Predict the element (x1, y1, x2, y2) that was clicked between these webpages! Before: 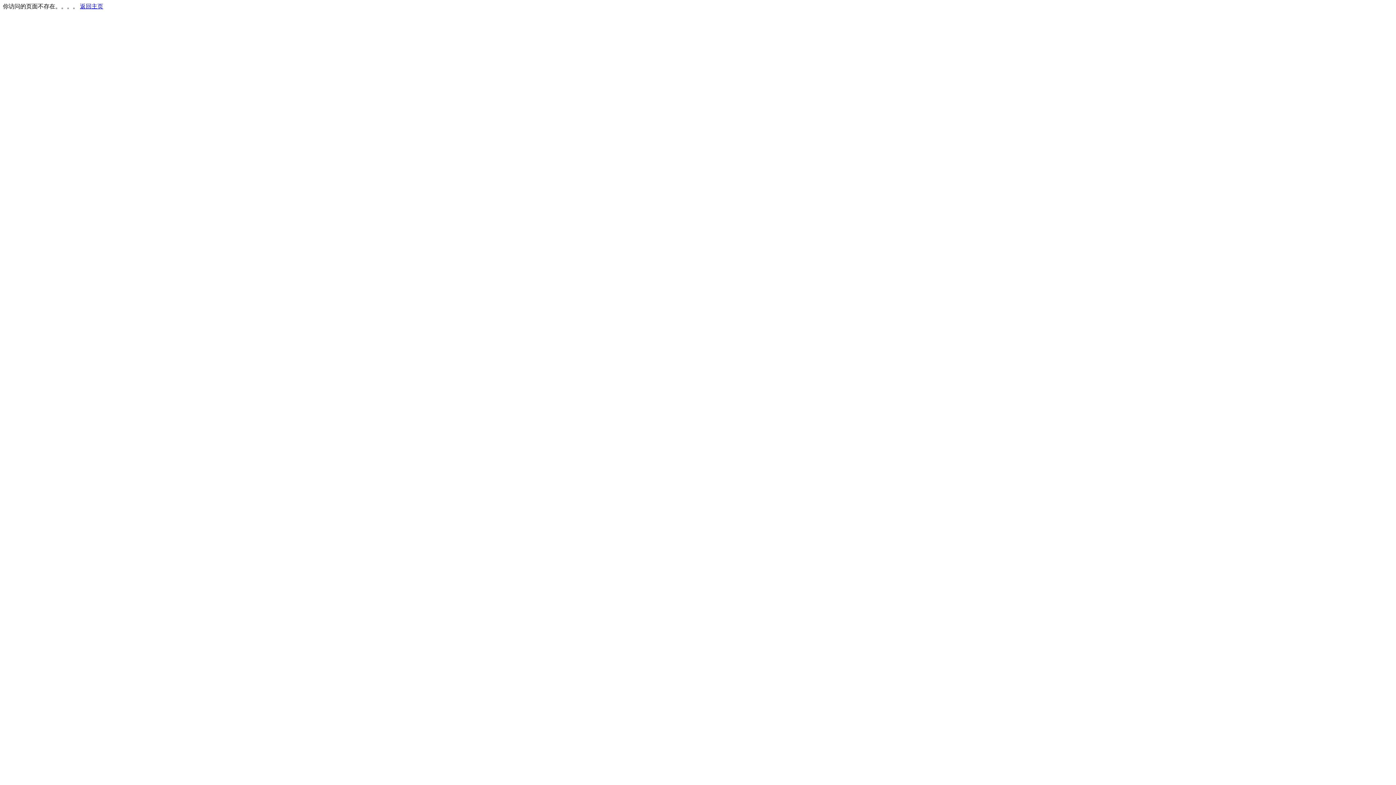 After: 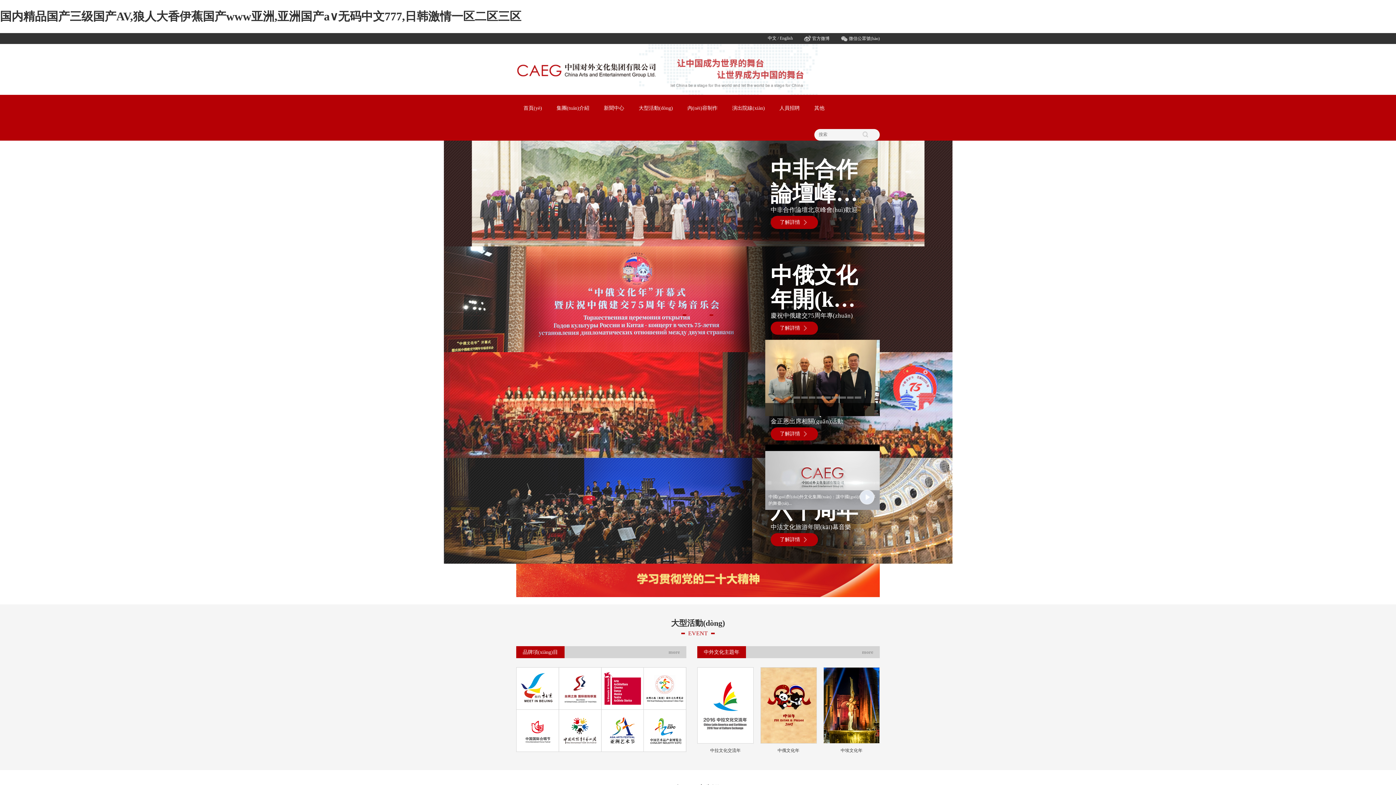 Action: label: 返回主页 bbox: (80, 3, 103, 9)